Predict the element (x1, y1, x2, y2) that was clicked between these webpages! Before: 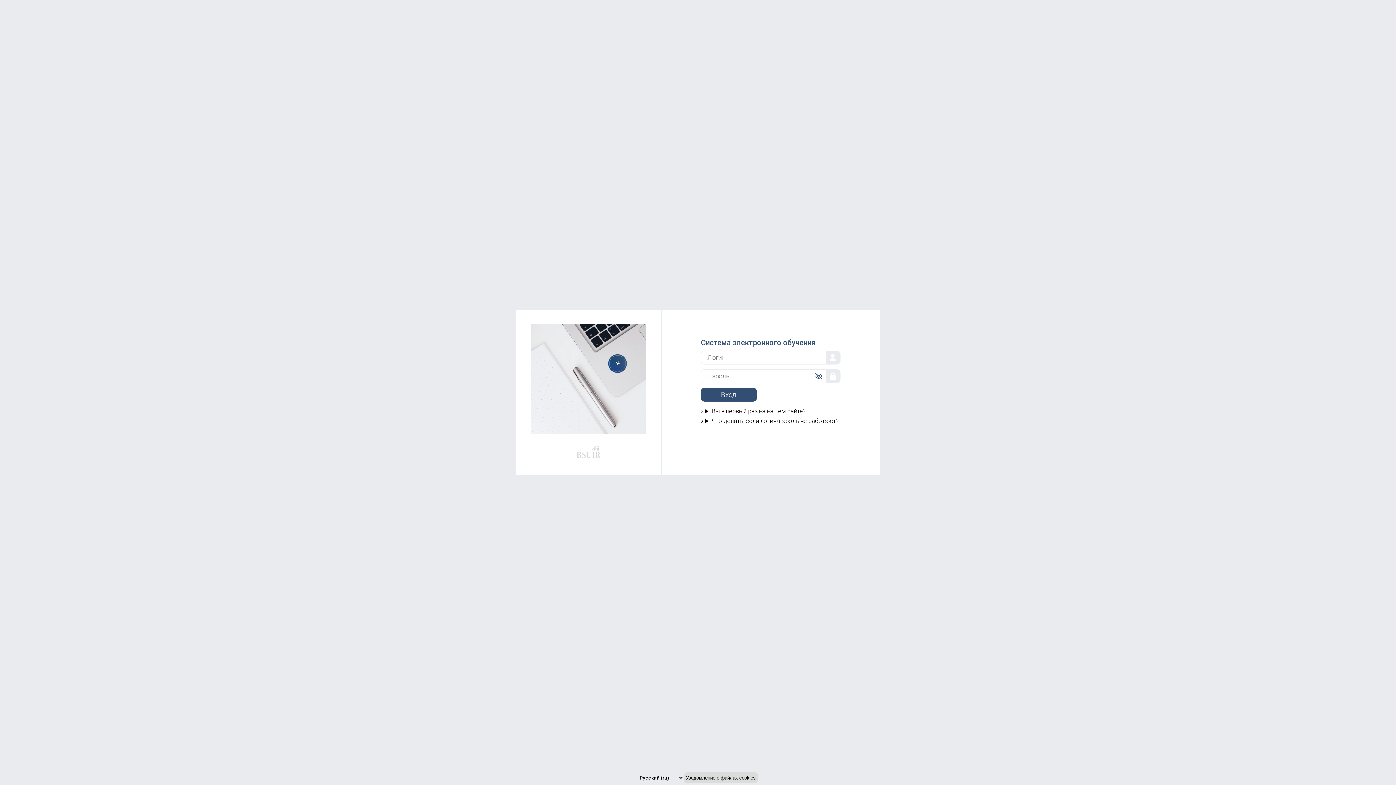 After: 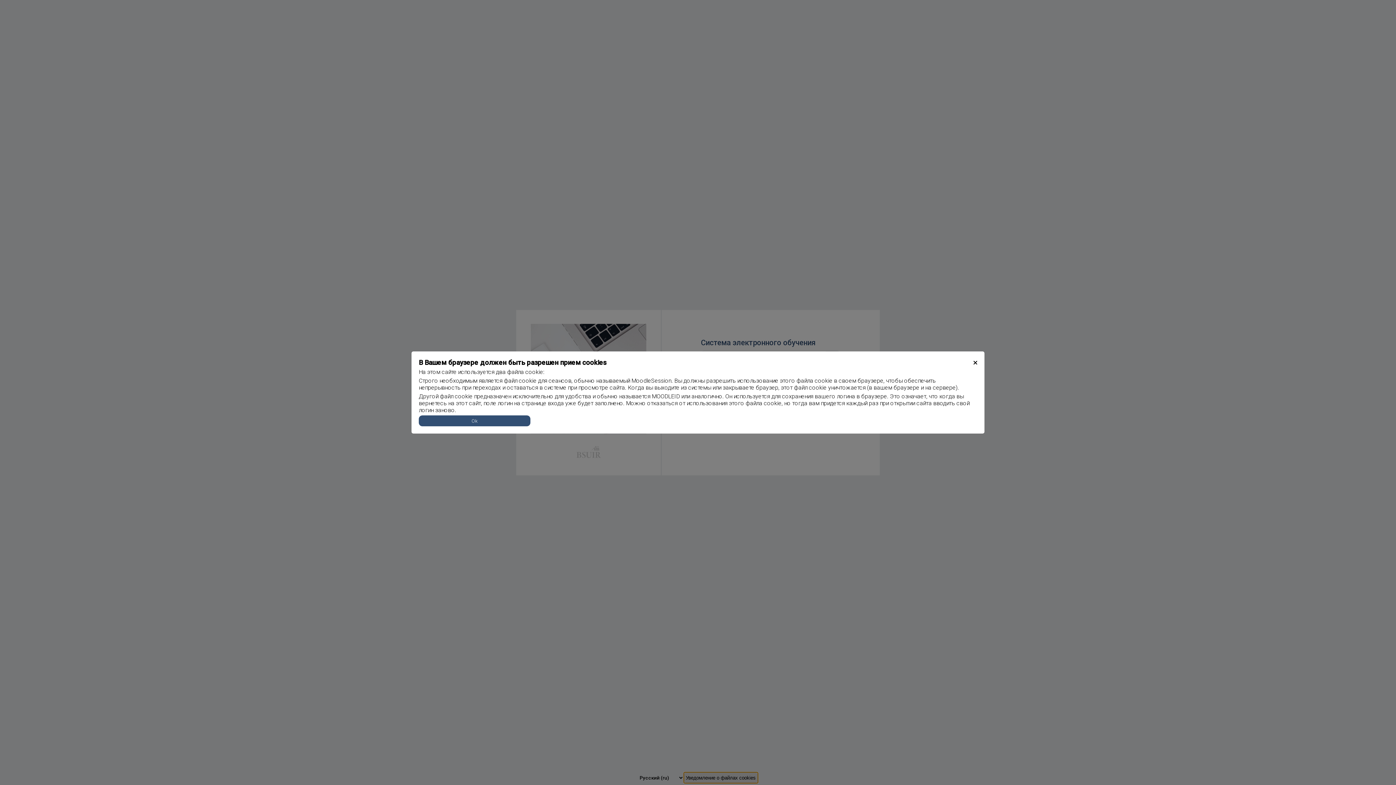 Action: label: Уведомление о файлах cookies bbox: (683, 772, 758, 783)